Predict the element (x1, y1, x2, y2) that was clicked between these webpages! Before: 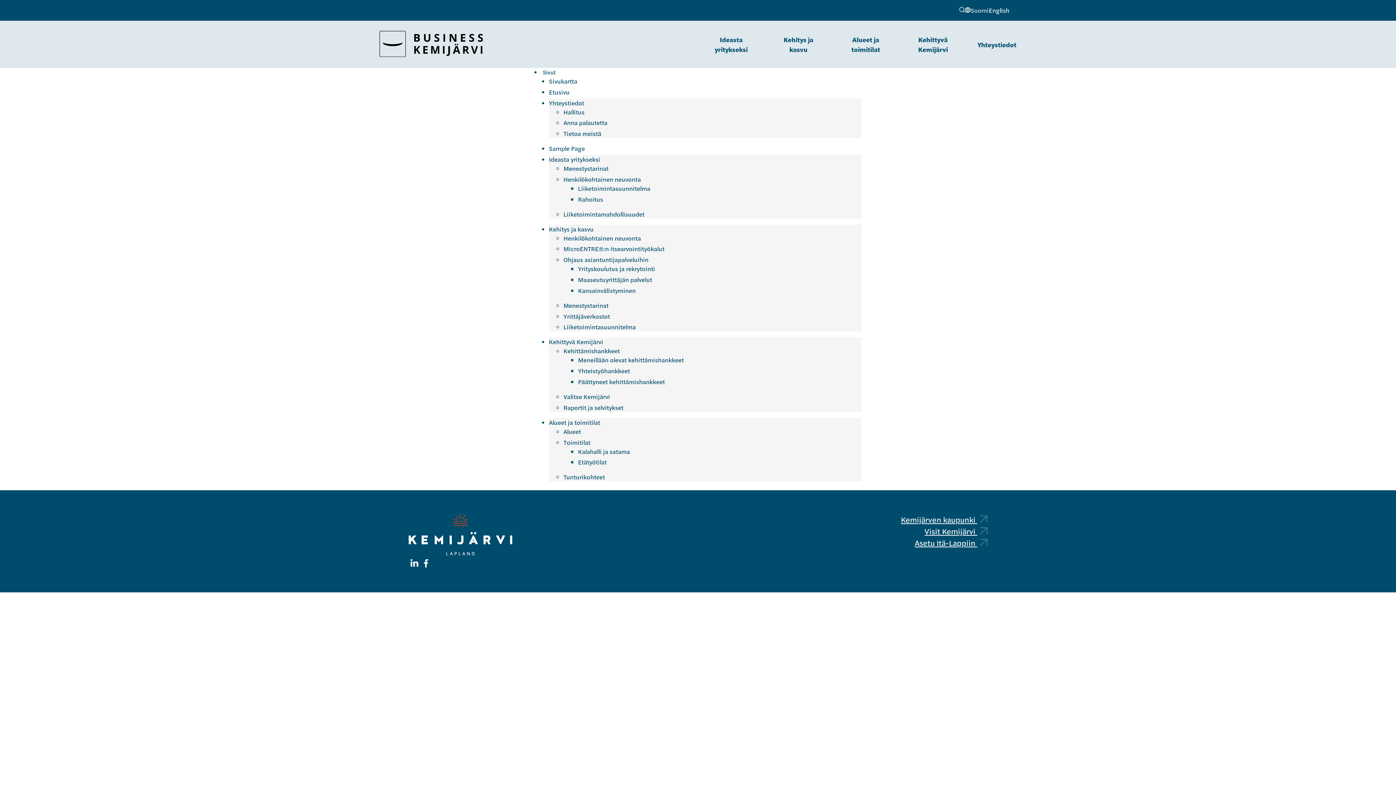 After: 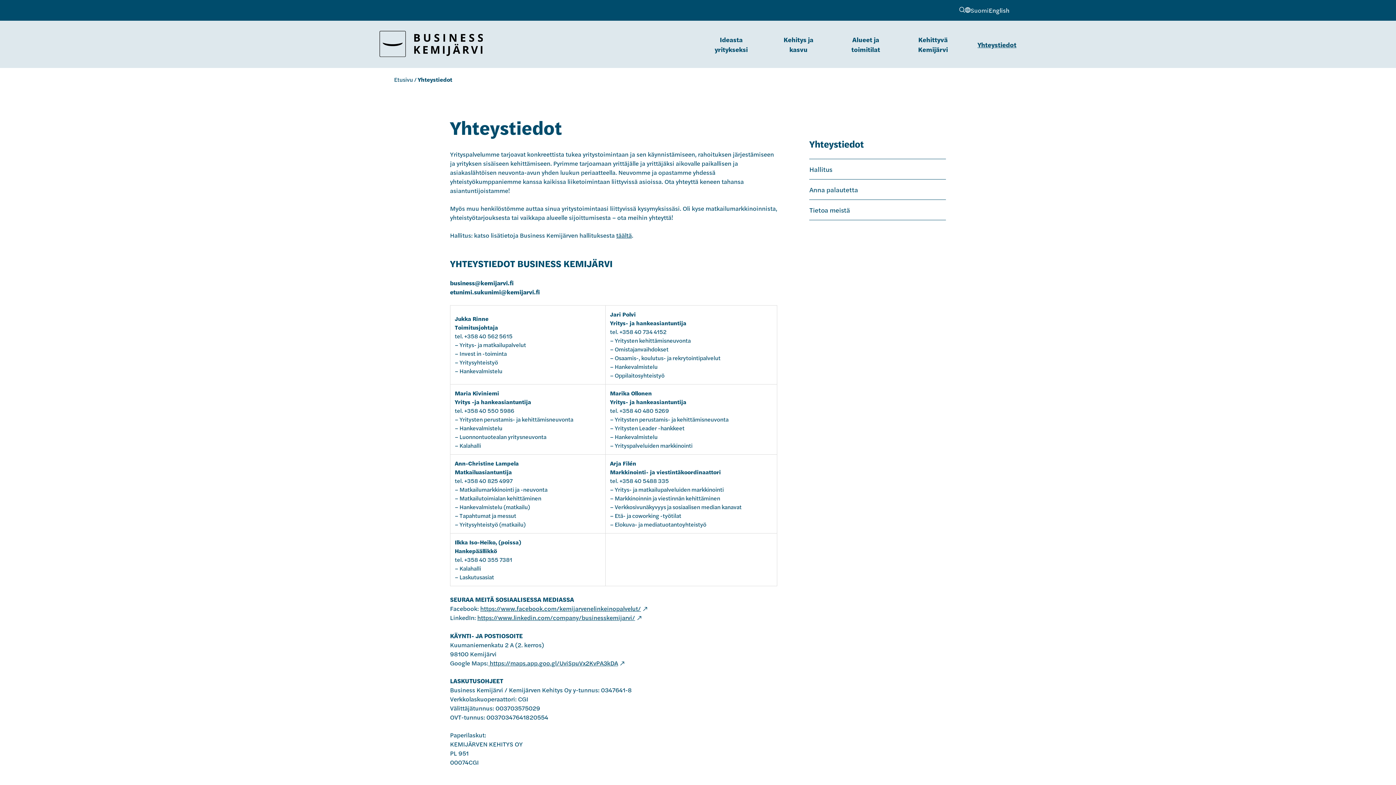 Action: bbox: (977, 20, 1016, 68) label: Yhteystiedot